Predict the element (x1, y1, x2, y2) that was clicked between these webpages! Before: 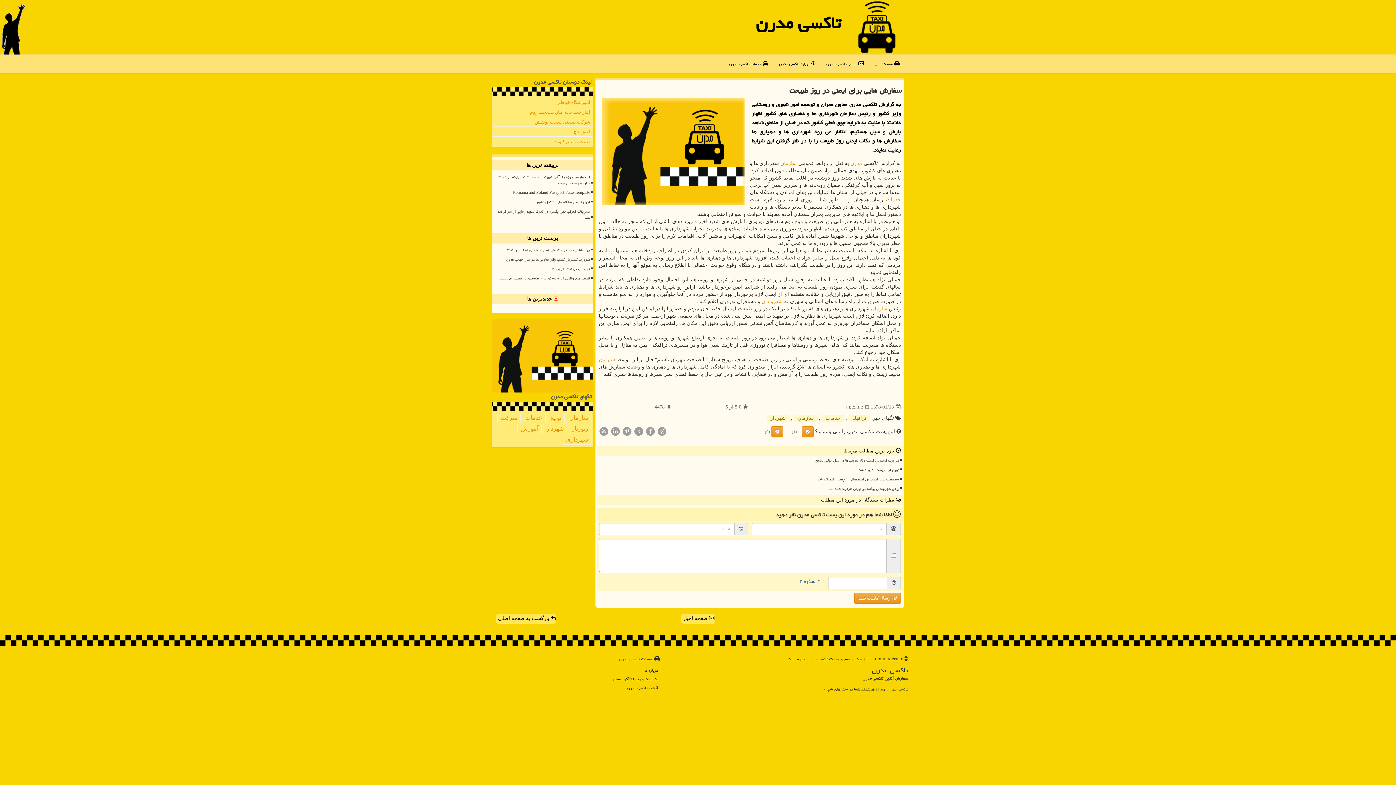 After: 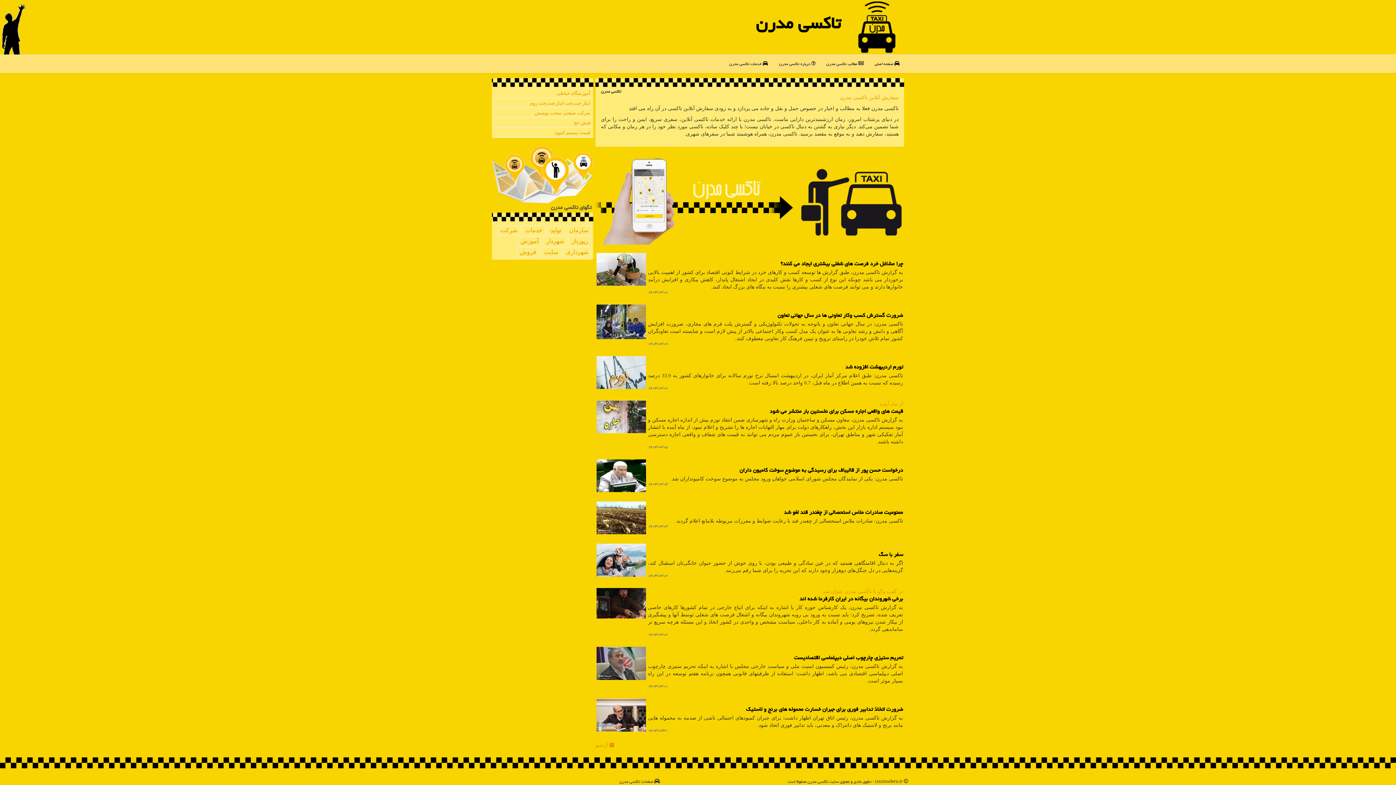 Action: bbox: (496, 614, 556, 623) label:  بازگشت به صفحه اصلی